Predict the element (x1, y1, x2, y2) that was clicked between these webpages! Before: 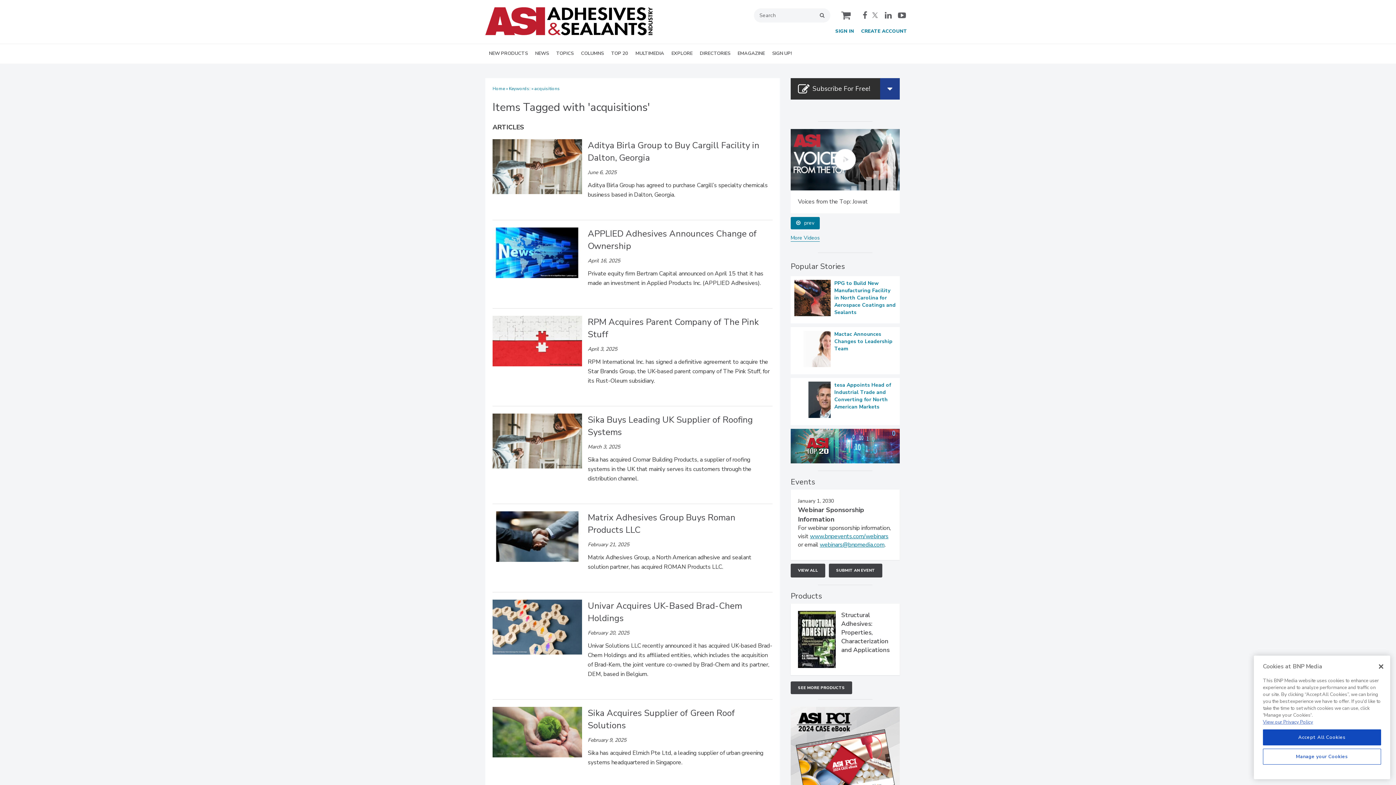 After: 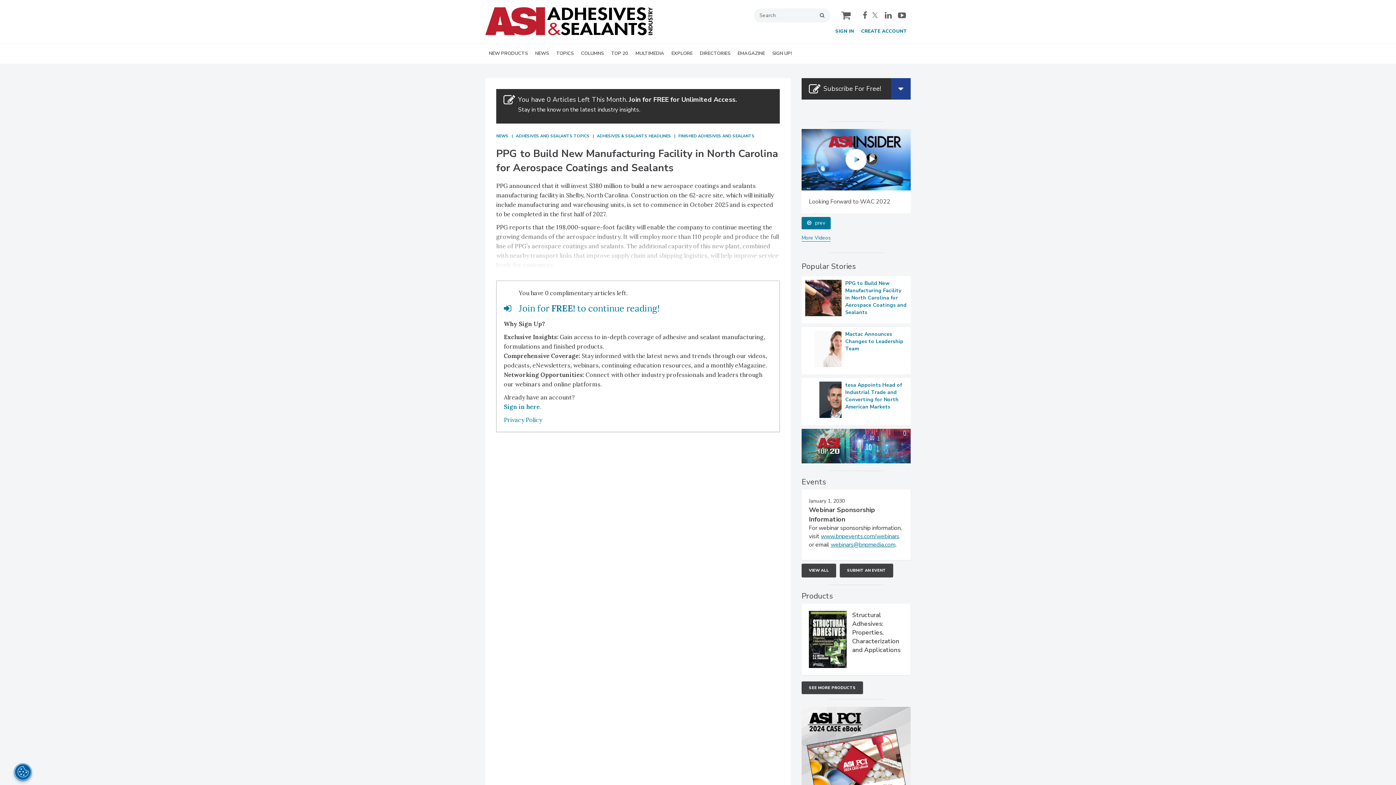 Action: bbox: (794, 643, 896, 680) label: PPG to Build New Manufacturing Facility in North Carolina for Aerospace Coatings and Sealants